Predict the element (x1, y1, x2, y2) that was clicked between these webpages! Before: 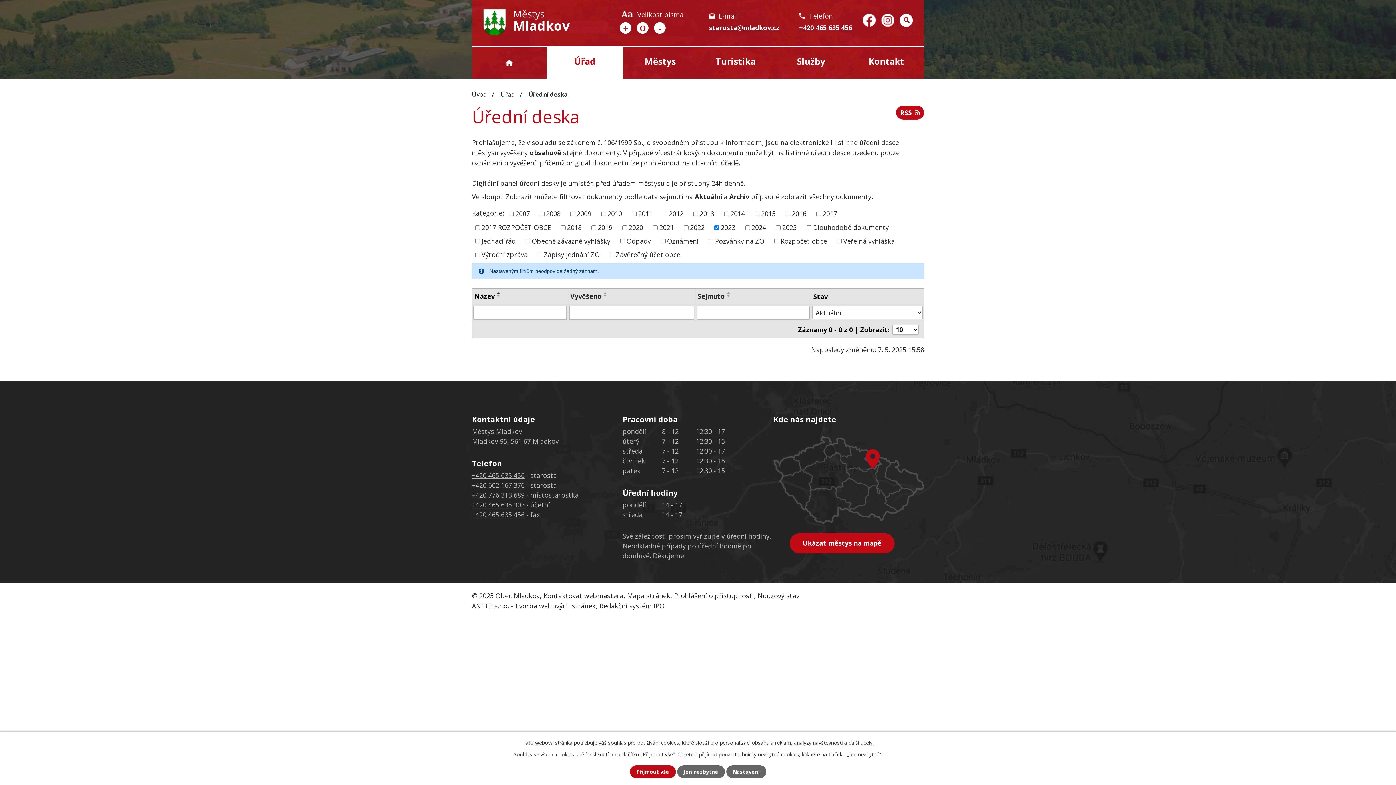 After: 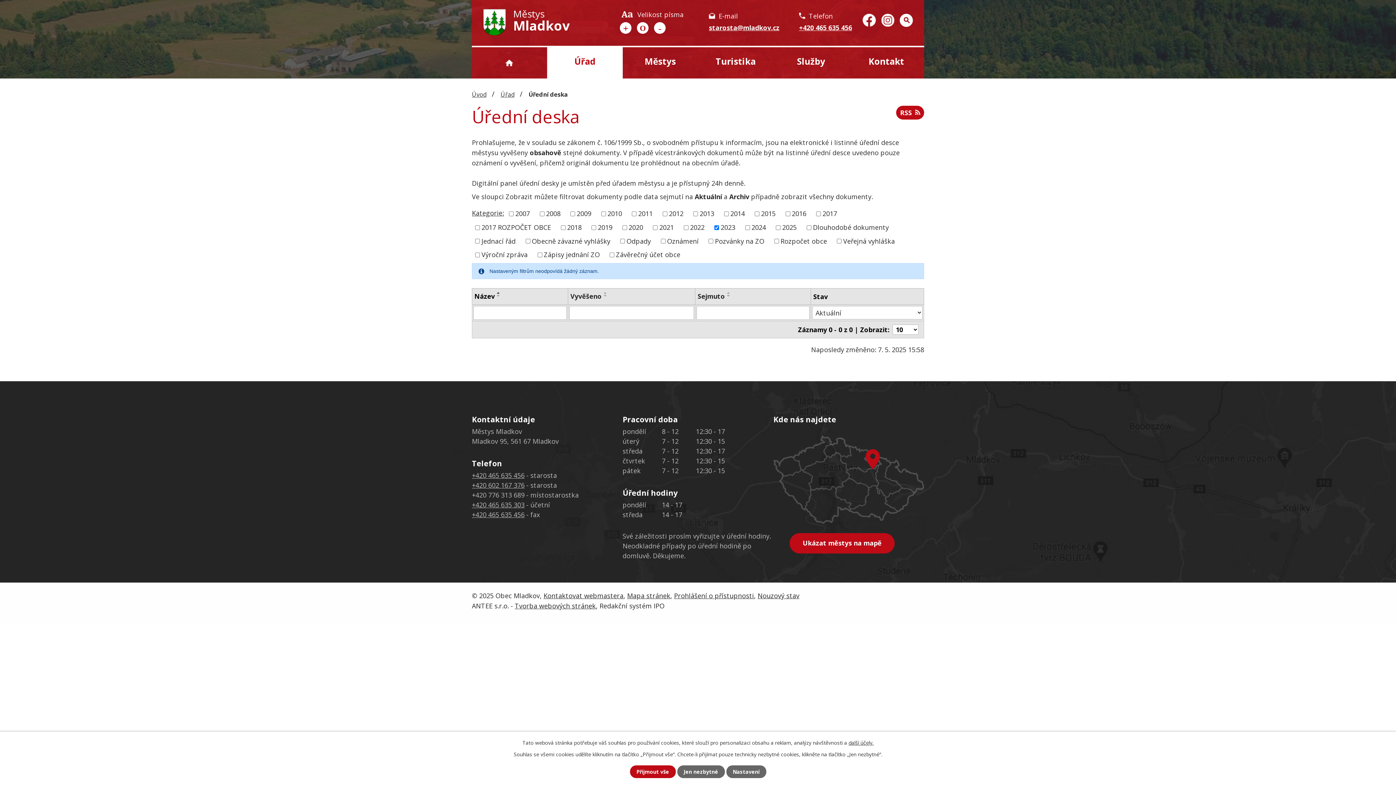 Action: bbox: (472, 490, 524, 500) label: +420 776 313 689